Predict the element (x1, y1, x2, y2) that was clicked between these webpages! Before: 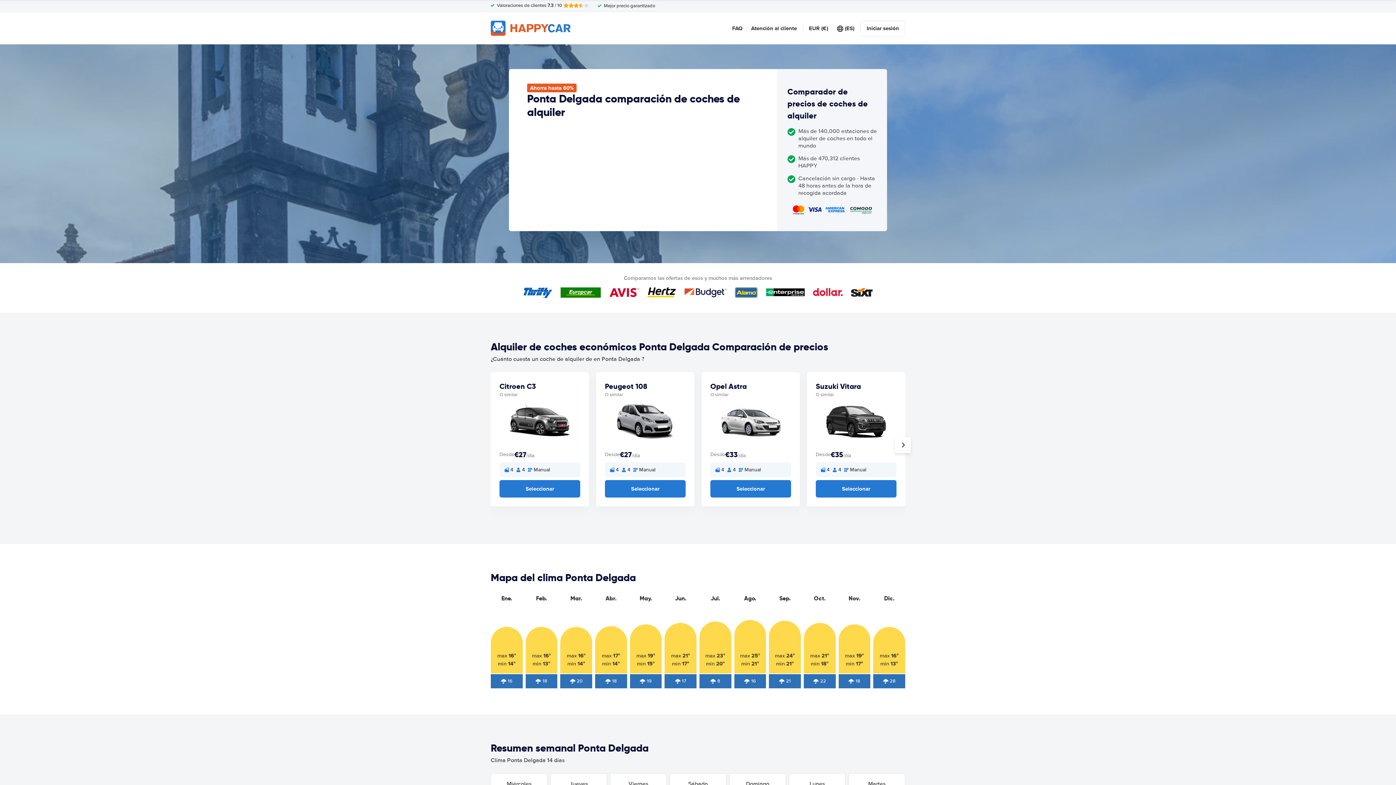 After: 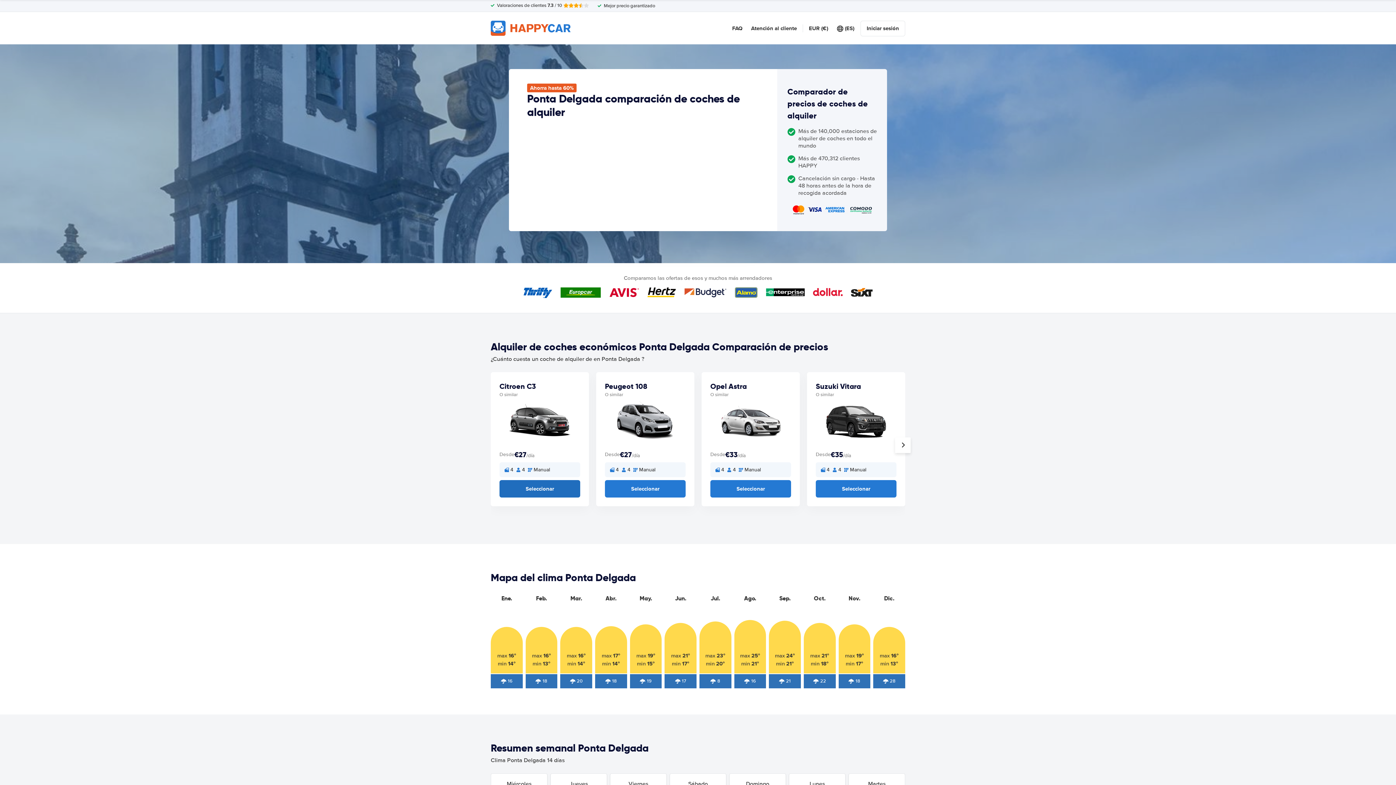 Action: label: Seleccionar bbox: (499, 480, 580, 497)